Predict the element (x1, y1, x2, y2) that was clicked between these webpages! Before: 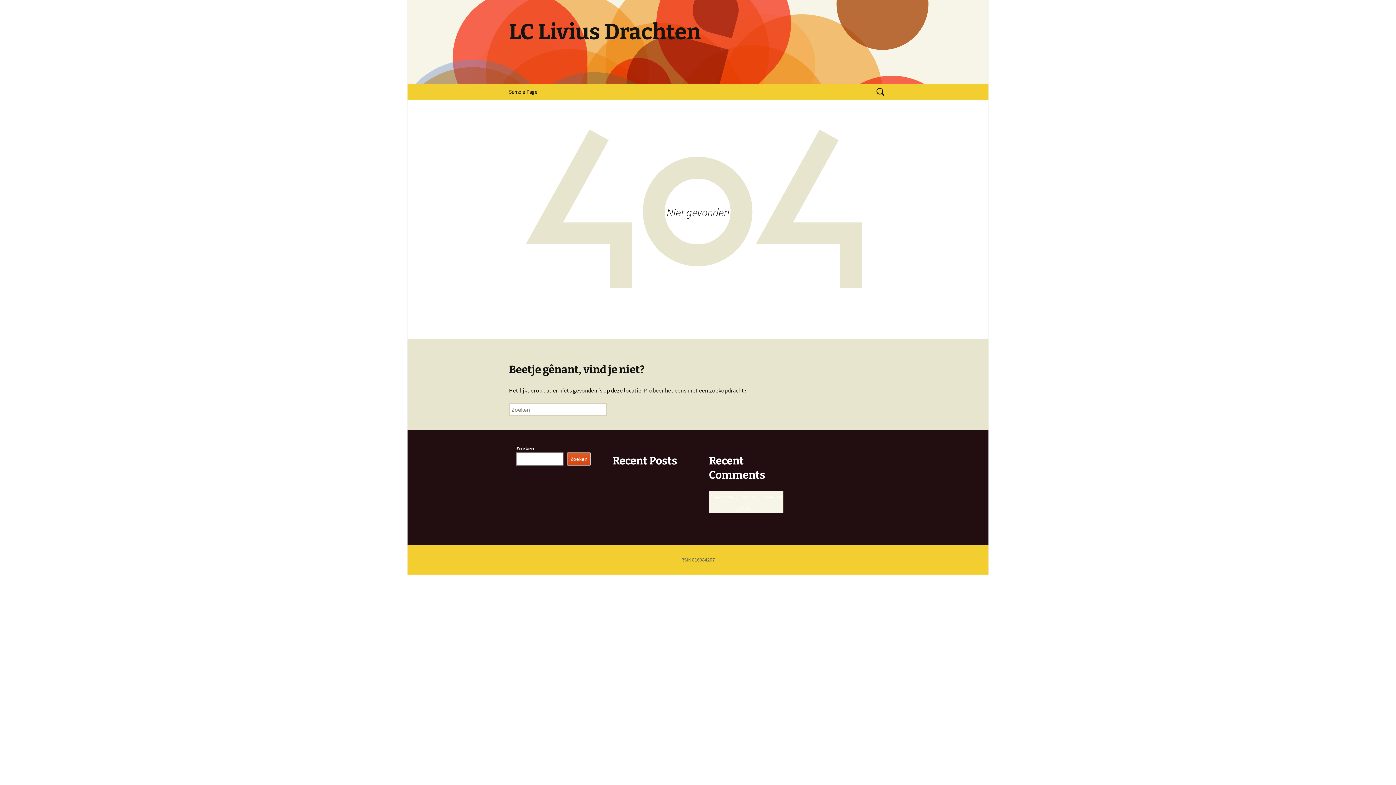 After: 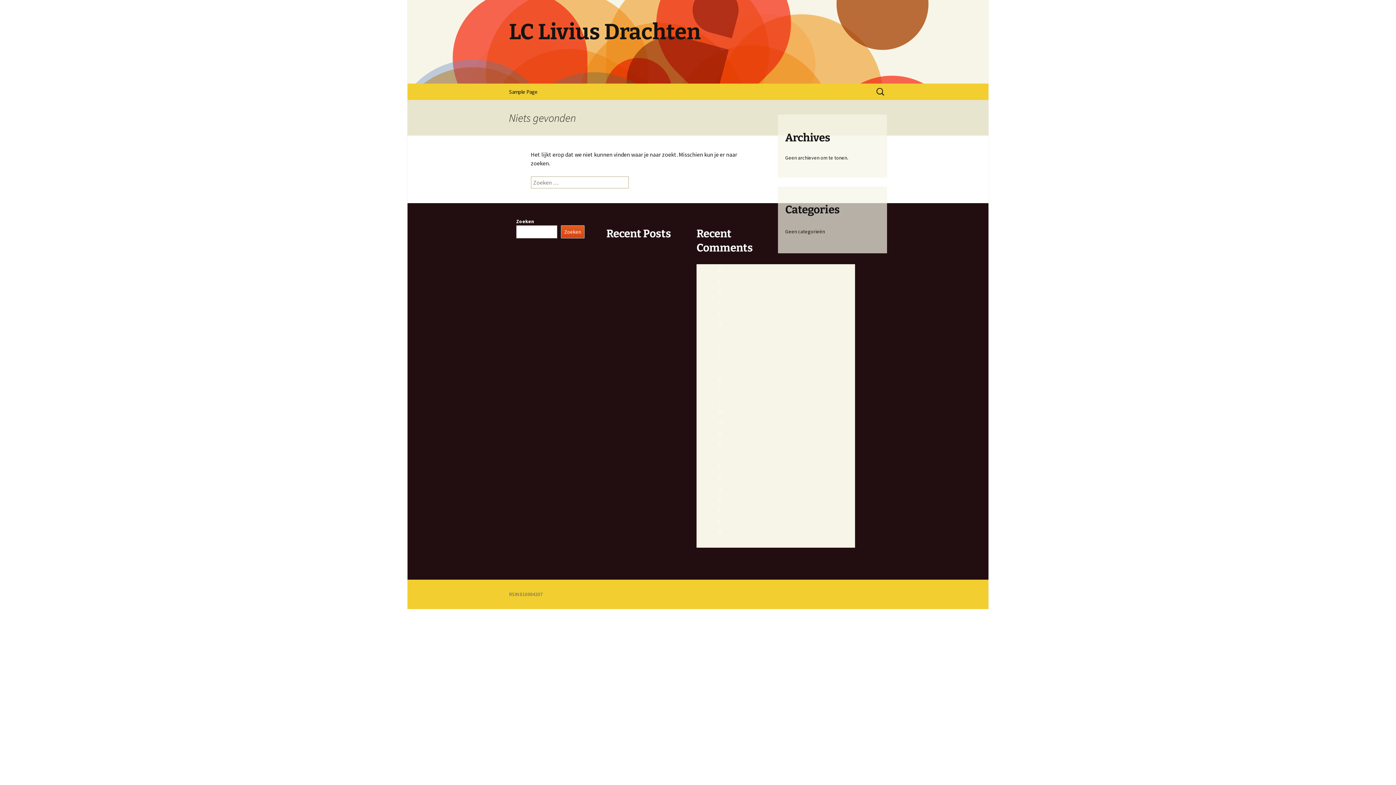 Action: bbox: (501, 0, 894, 83) label: LC Livius Drachten